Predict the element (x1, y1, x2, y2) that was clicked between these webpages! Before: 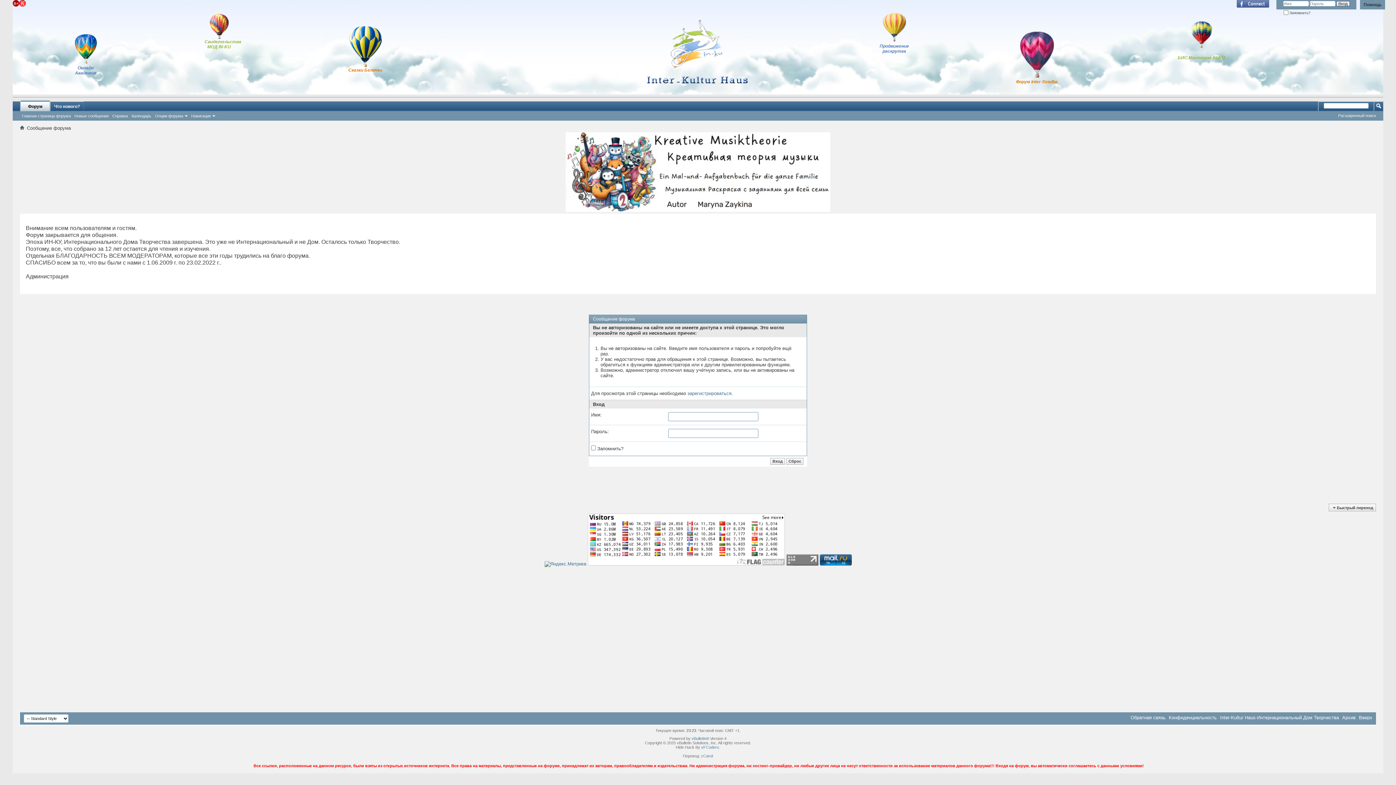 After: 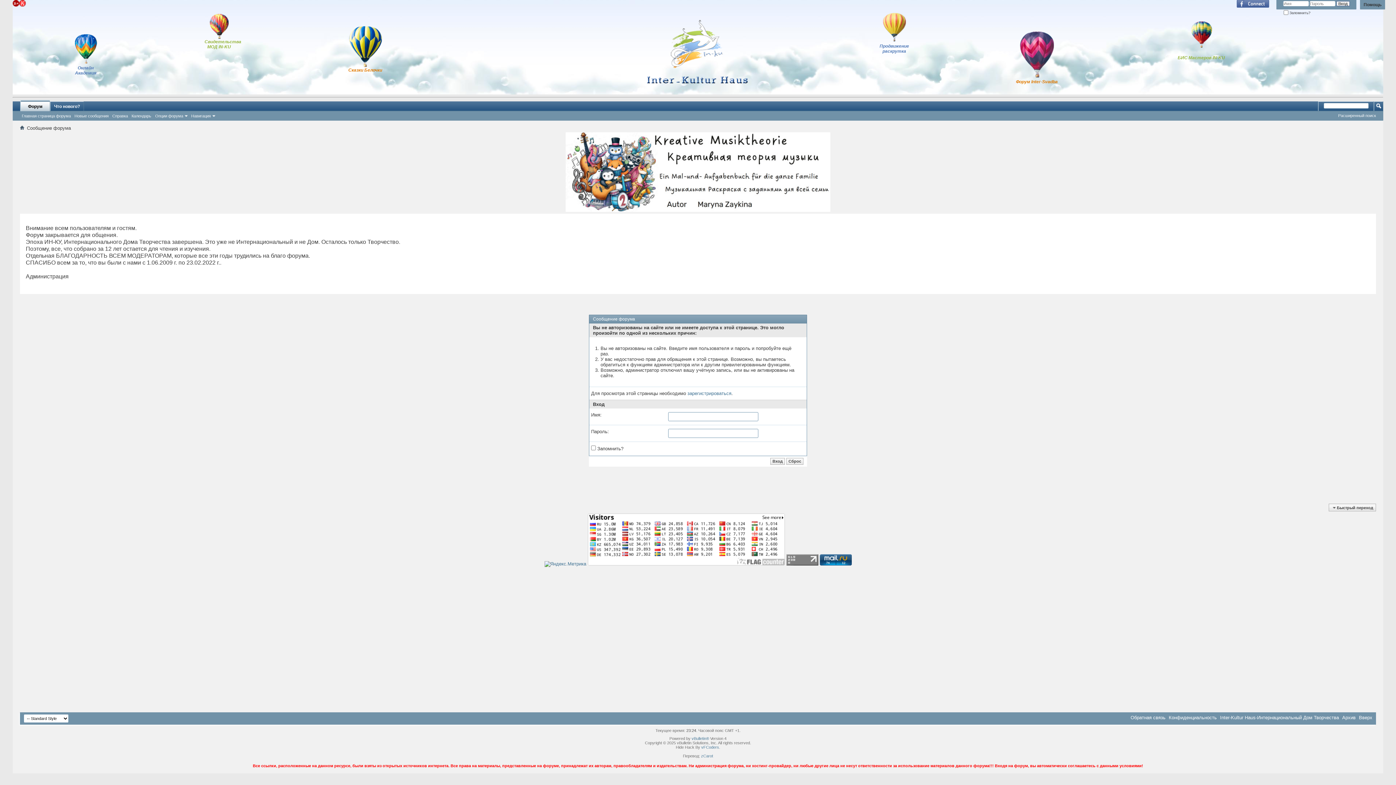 Action: label: Онлайн Академия bbox: (67, 21, 103, 75)